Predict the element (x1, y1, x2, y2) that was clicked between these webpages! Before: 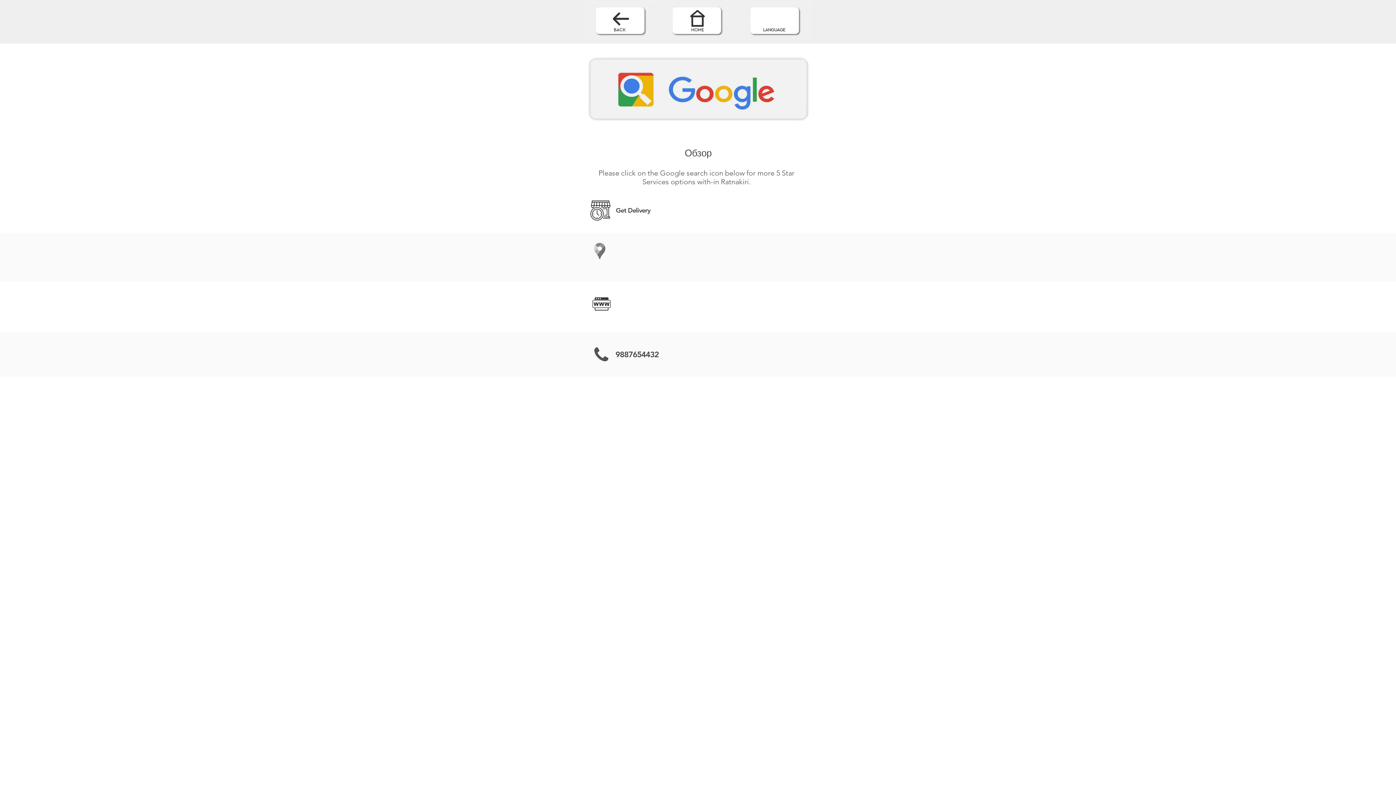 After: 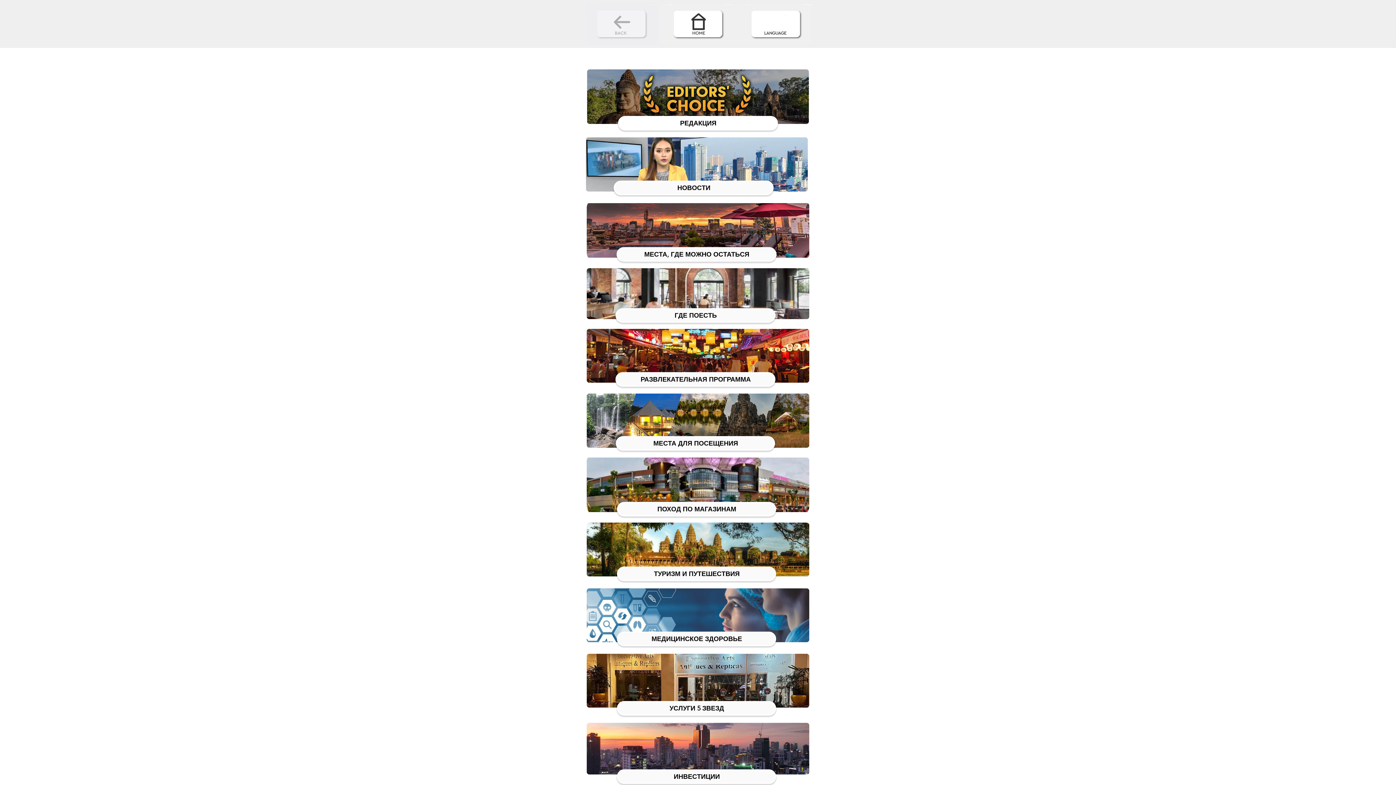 Action: bbox: (667, 0, 727, 39)